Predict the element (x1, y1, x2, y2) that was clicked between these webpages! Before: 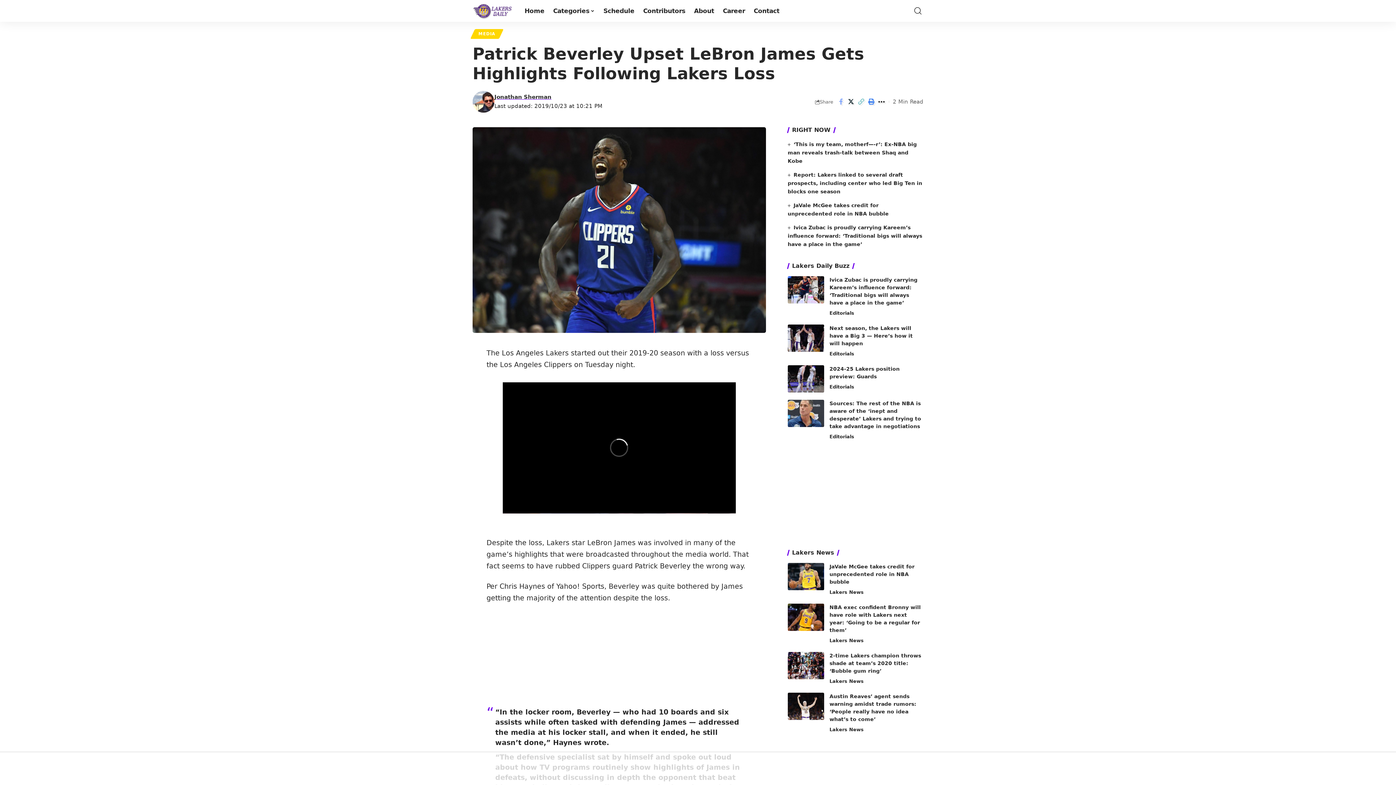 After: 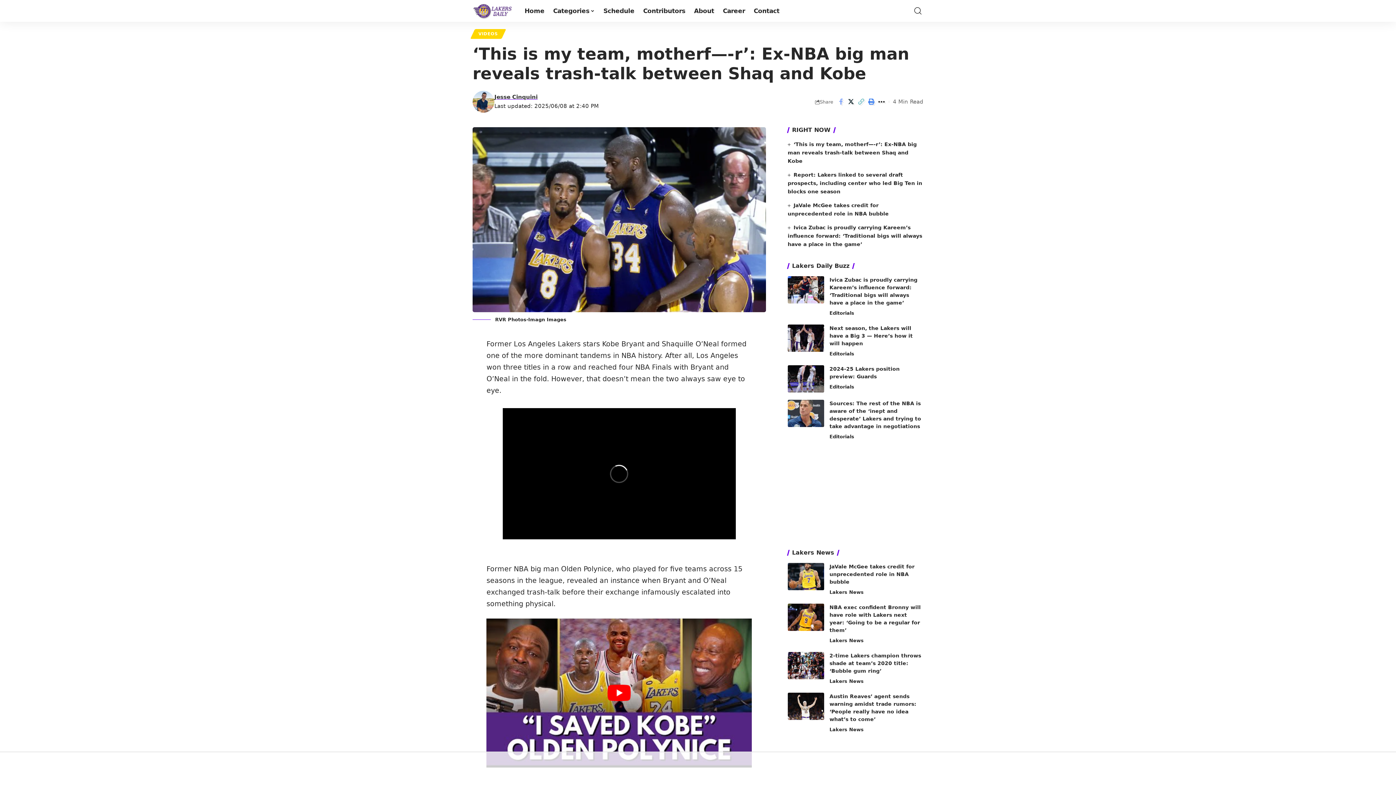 Action: label: ‘This is my team, motherf—-r’: Ex-NBA big man reveals trash-talk between Shaq and Kobe bbox: (787, 141, 917, 164)